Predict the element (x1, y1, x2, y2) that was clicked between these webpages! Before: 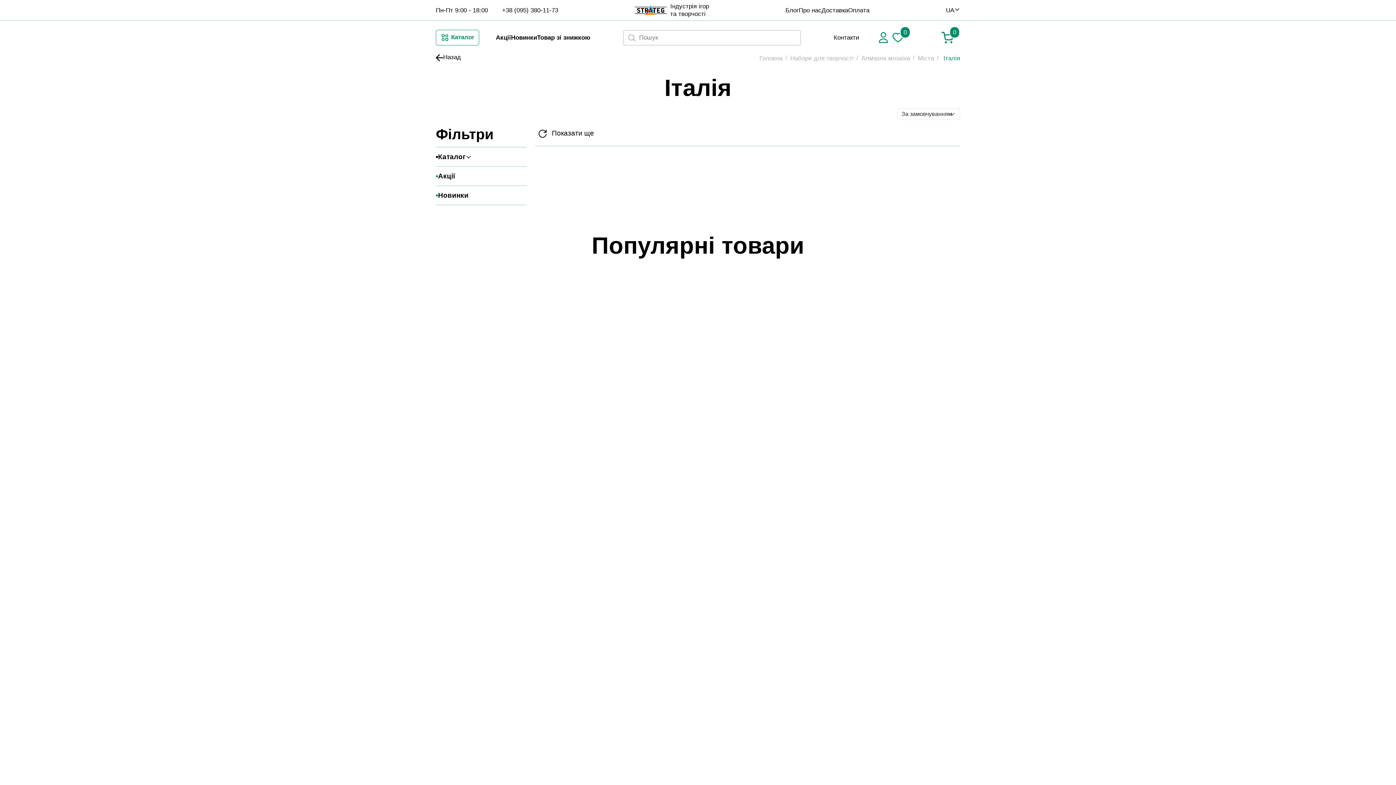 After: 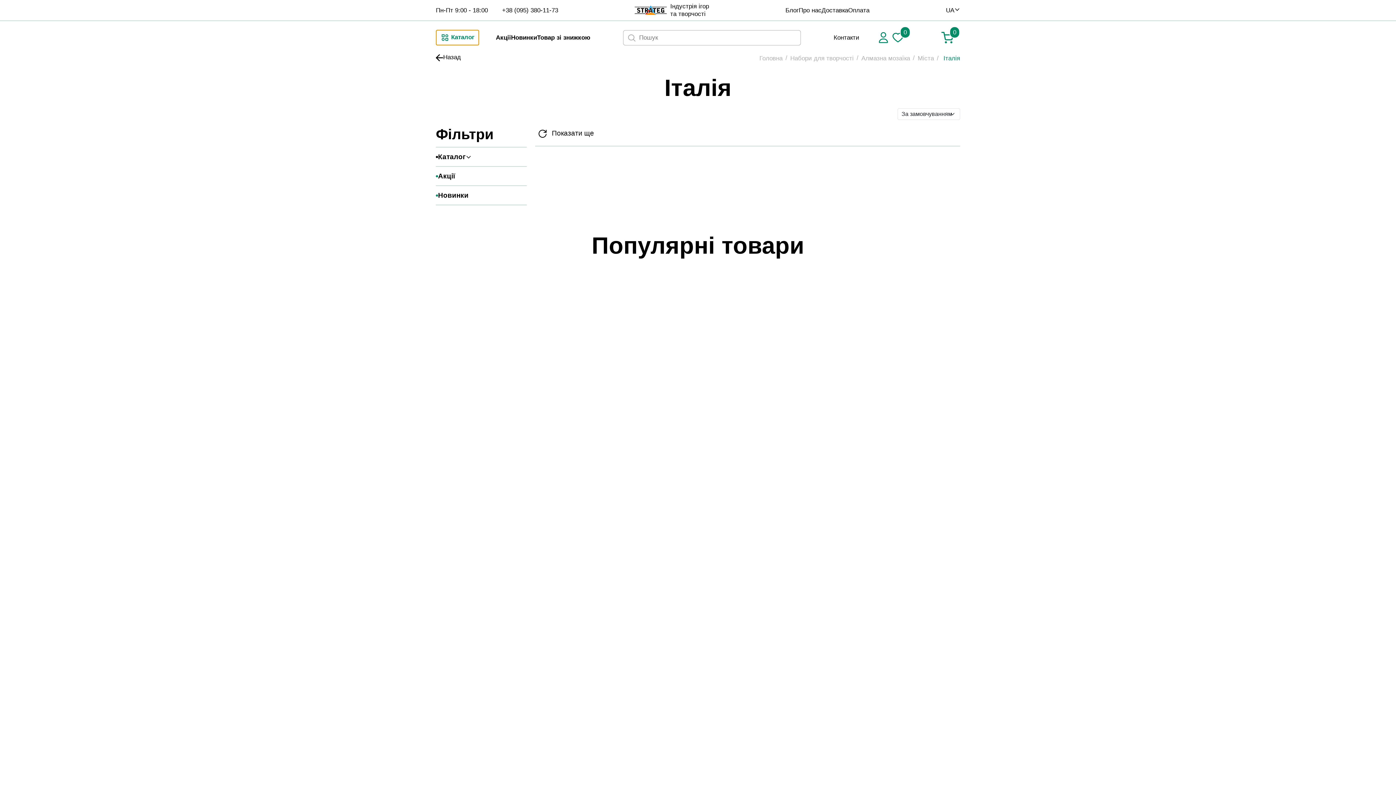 Action: label: Каталог bbox: (436, 29, 479, 45)